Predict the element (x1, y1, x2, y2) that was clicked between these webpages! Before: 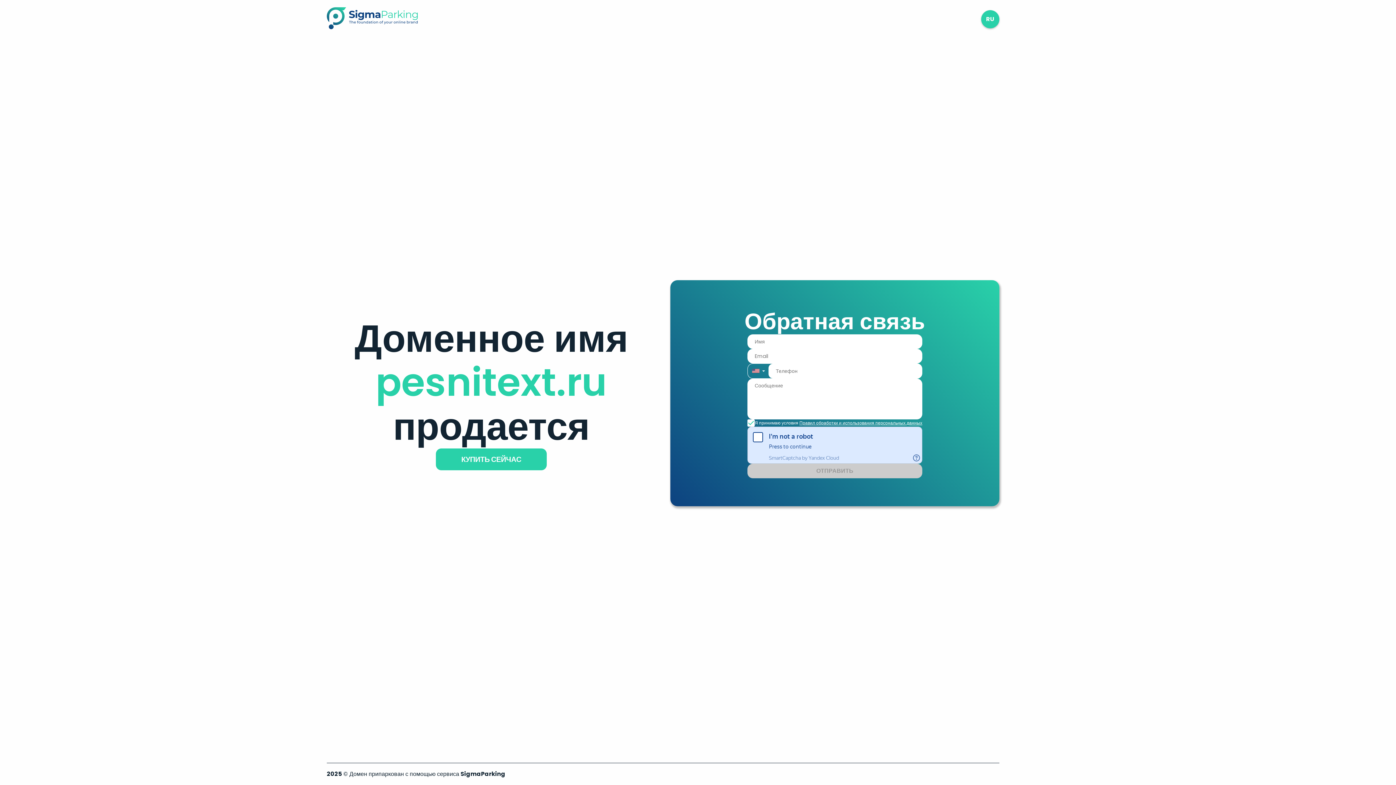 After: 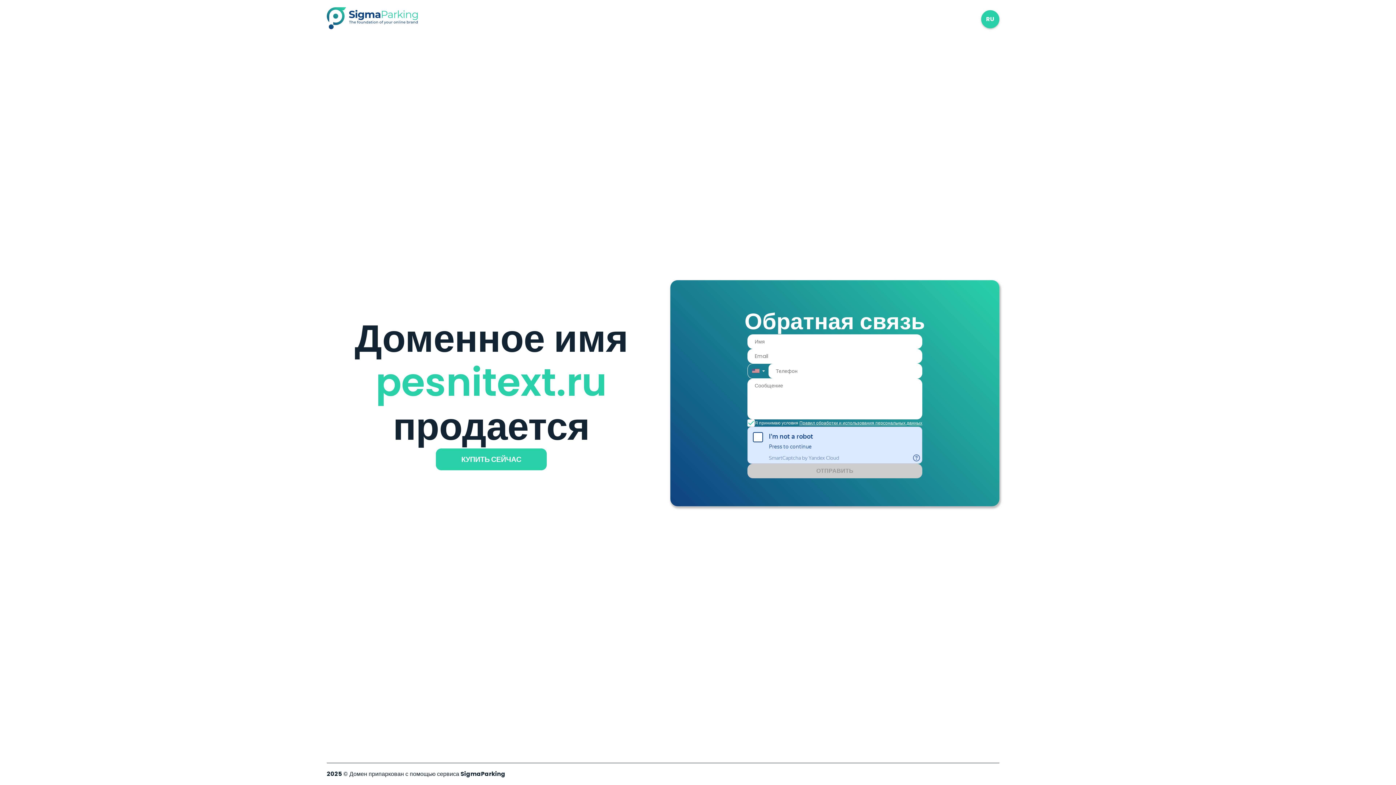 Action: bbox: (326, 23, 417, 31)